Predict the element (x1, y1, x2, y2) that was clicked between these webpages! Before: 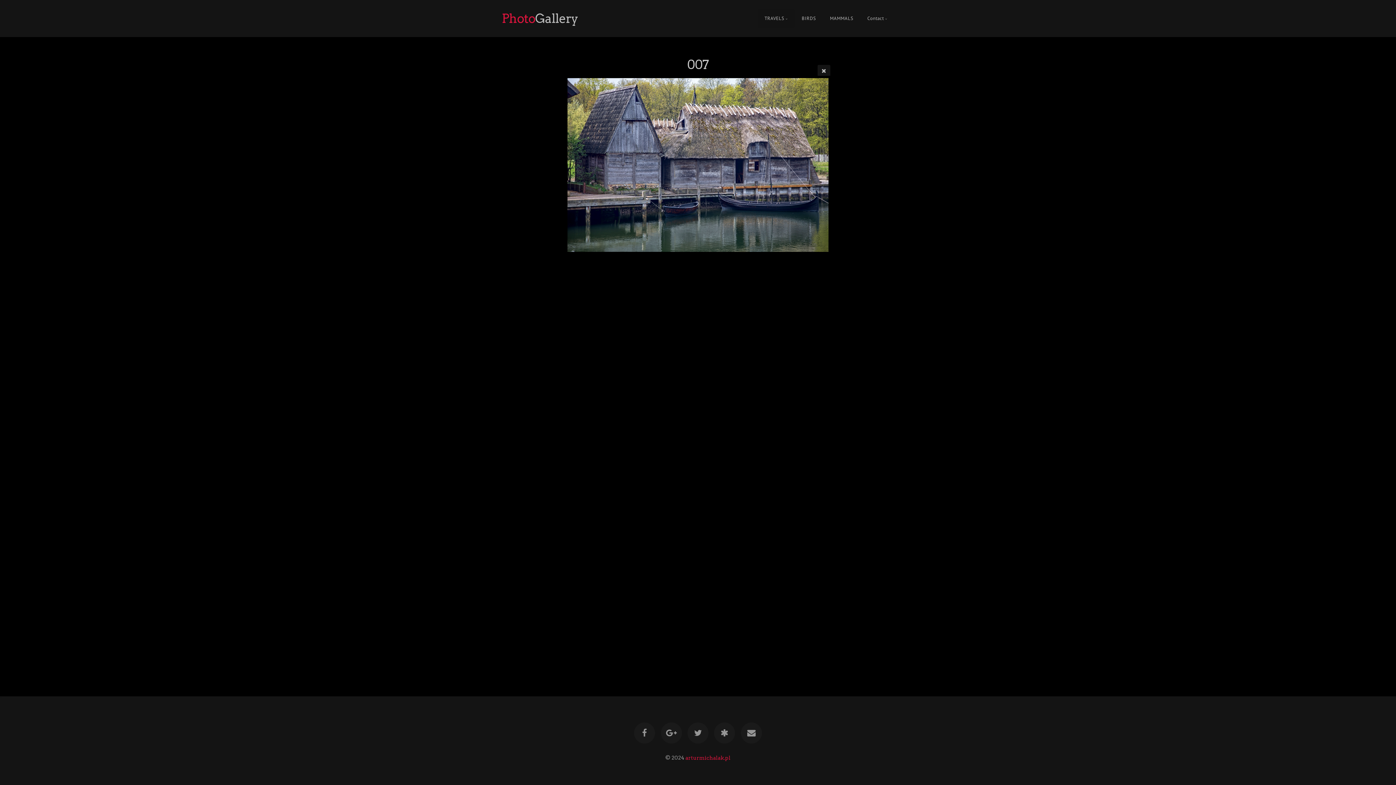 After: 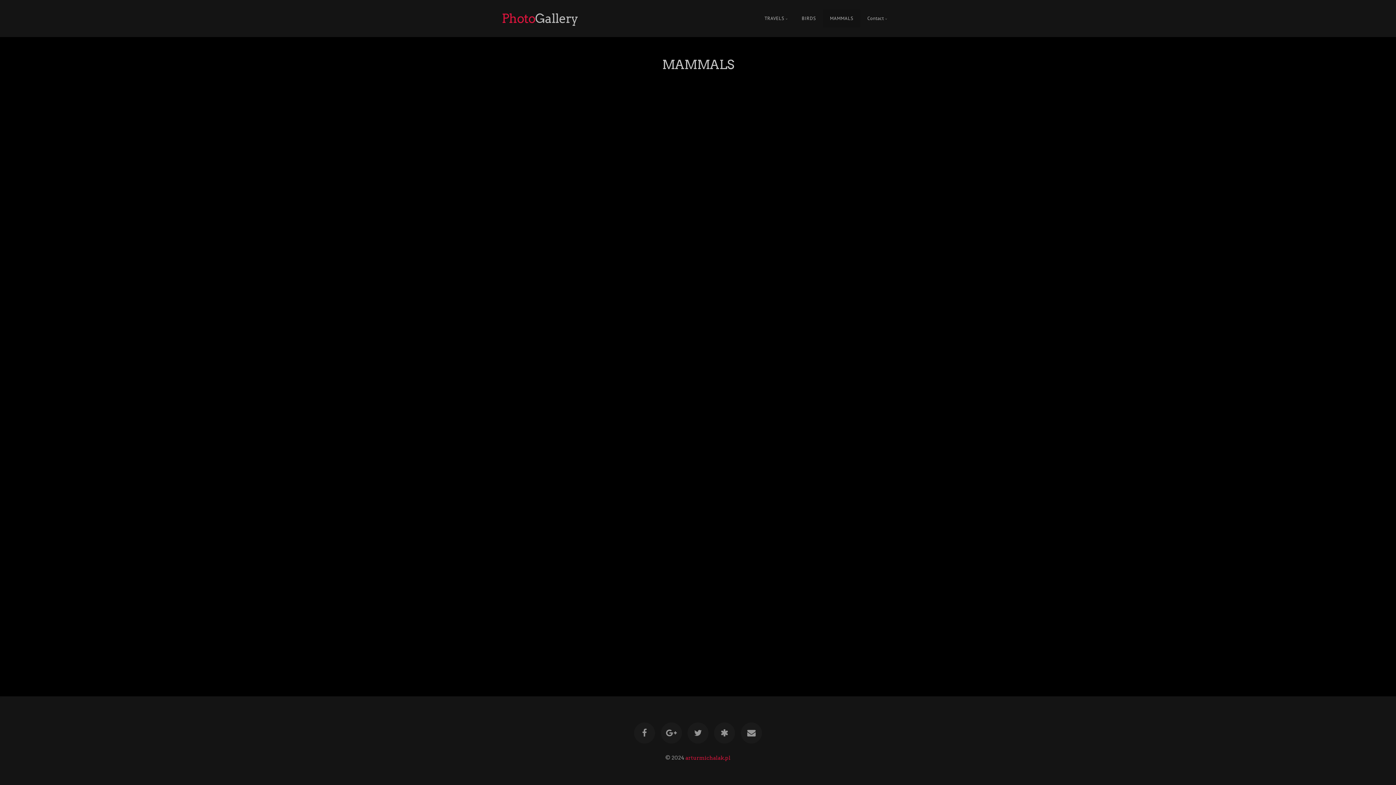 Action: bbox: (823, 9, 860, 27) label: MAMMALS